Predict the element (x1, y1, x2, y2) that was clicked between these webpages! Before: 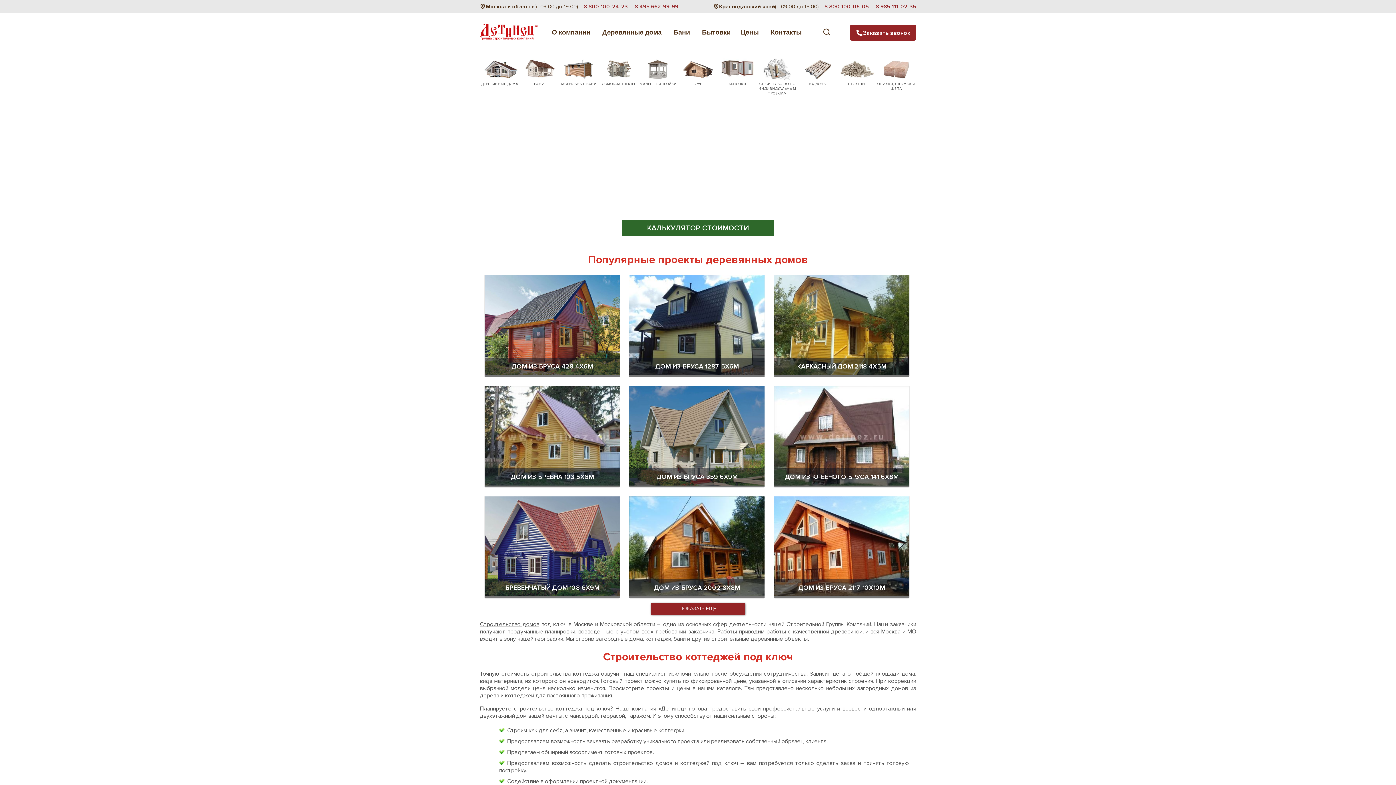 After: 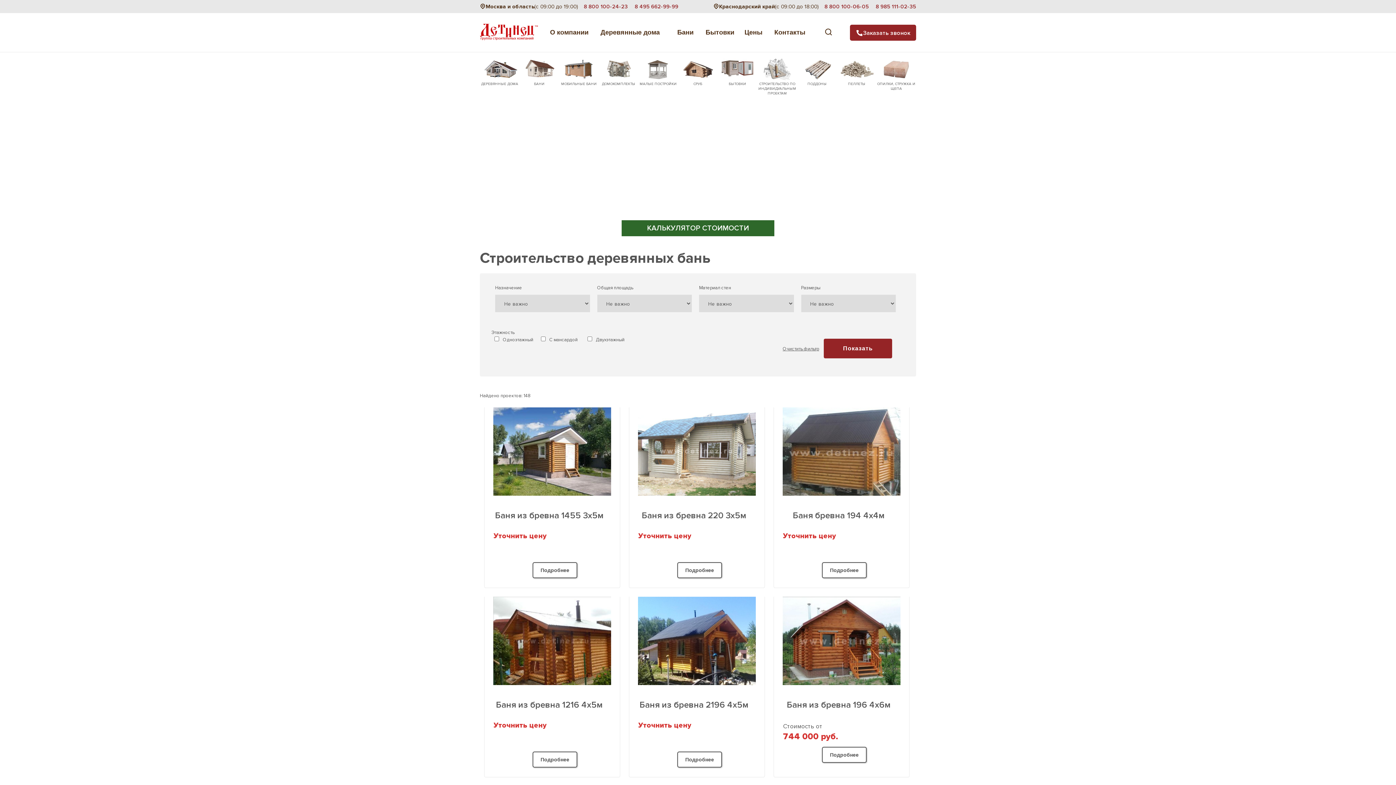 Action: bbox: (522, 77, 556, 81)